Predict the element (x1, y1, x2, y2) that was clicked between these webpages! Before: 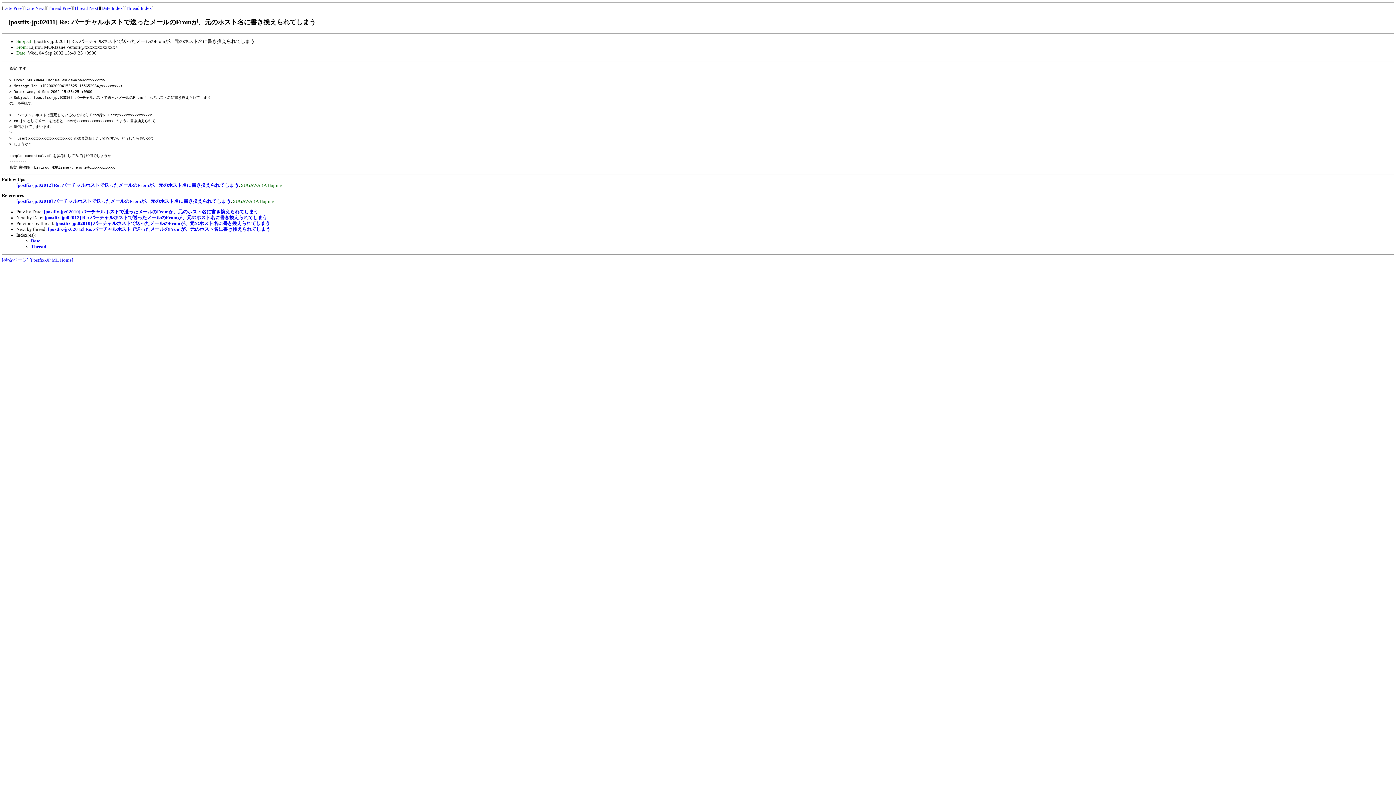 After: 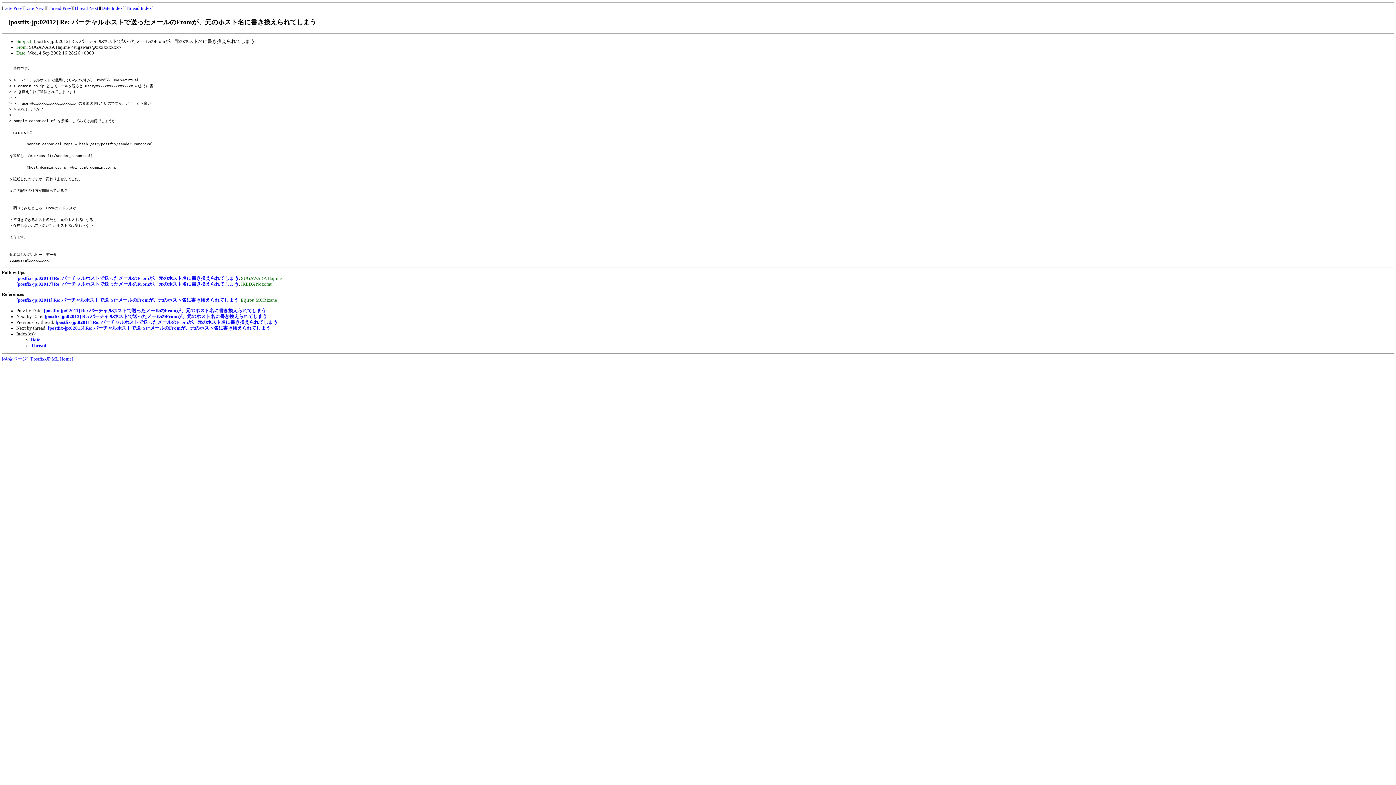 Action: label: [postfix-jp:02012] Re: バーチャルホストで送ったメールのFromが、元のホスト名に書き換えられてしまう bbox: (16, 183, 238, 188)